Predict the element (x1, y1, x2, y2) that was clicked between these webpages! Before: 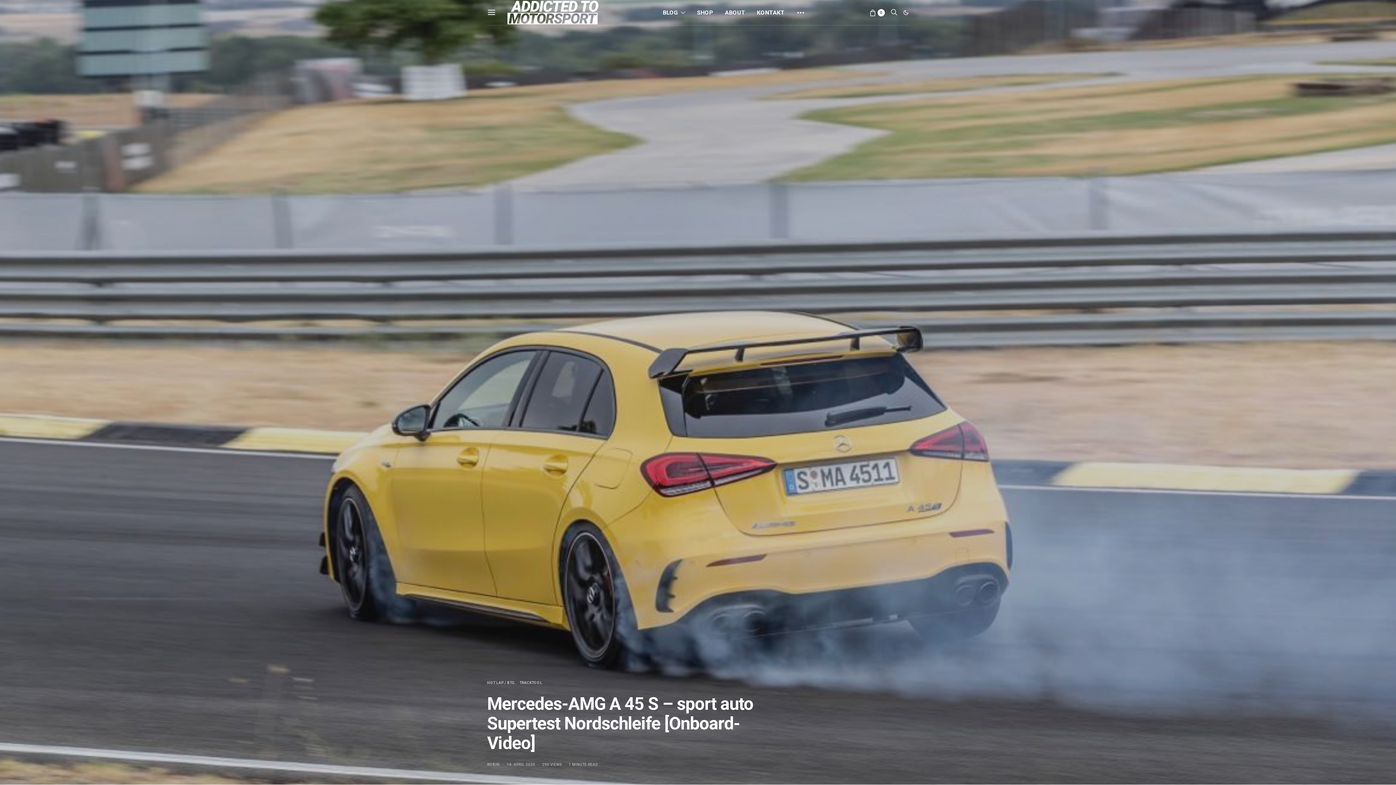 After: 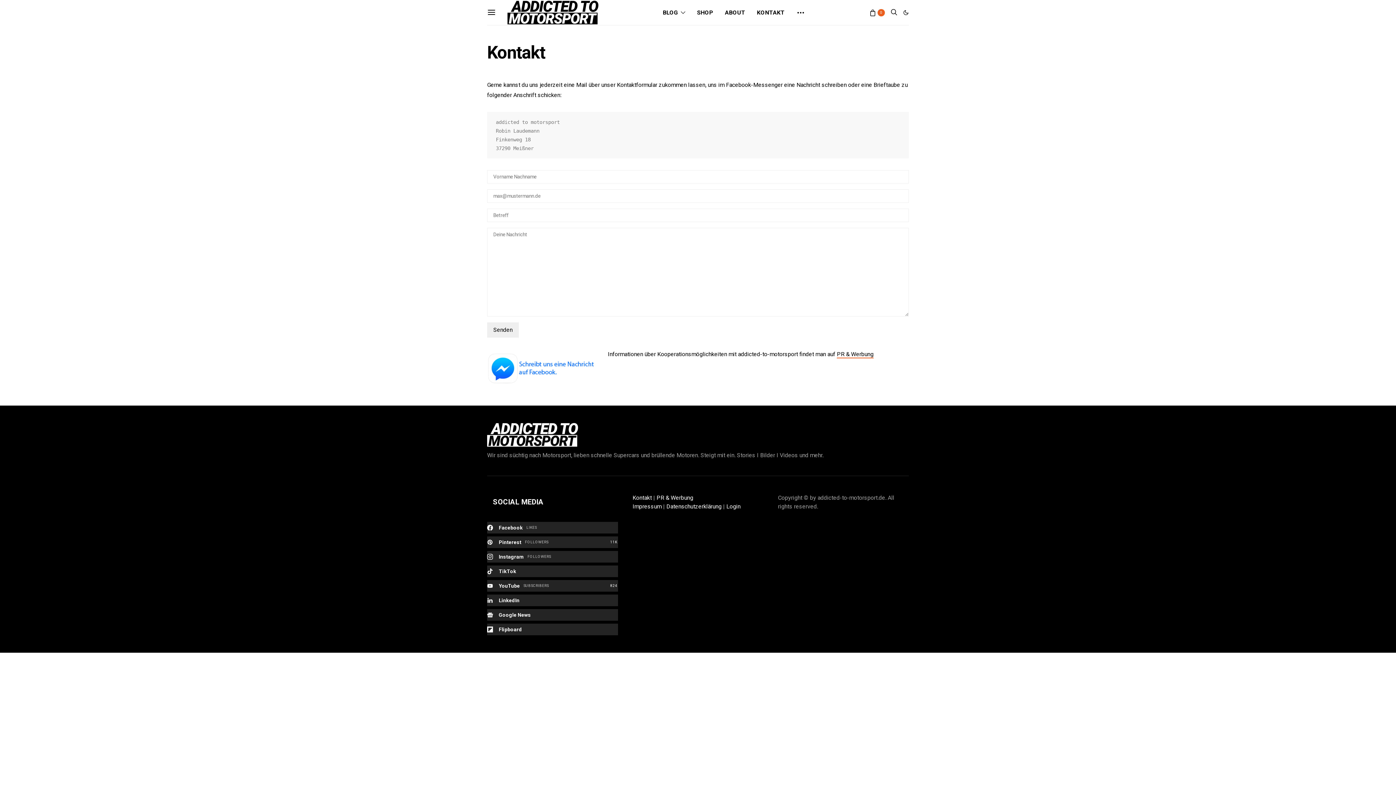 Action: bbox: (757, 0, 784, 25) label: KONTAKT